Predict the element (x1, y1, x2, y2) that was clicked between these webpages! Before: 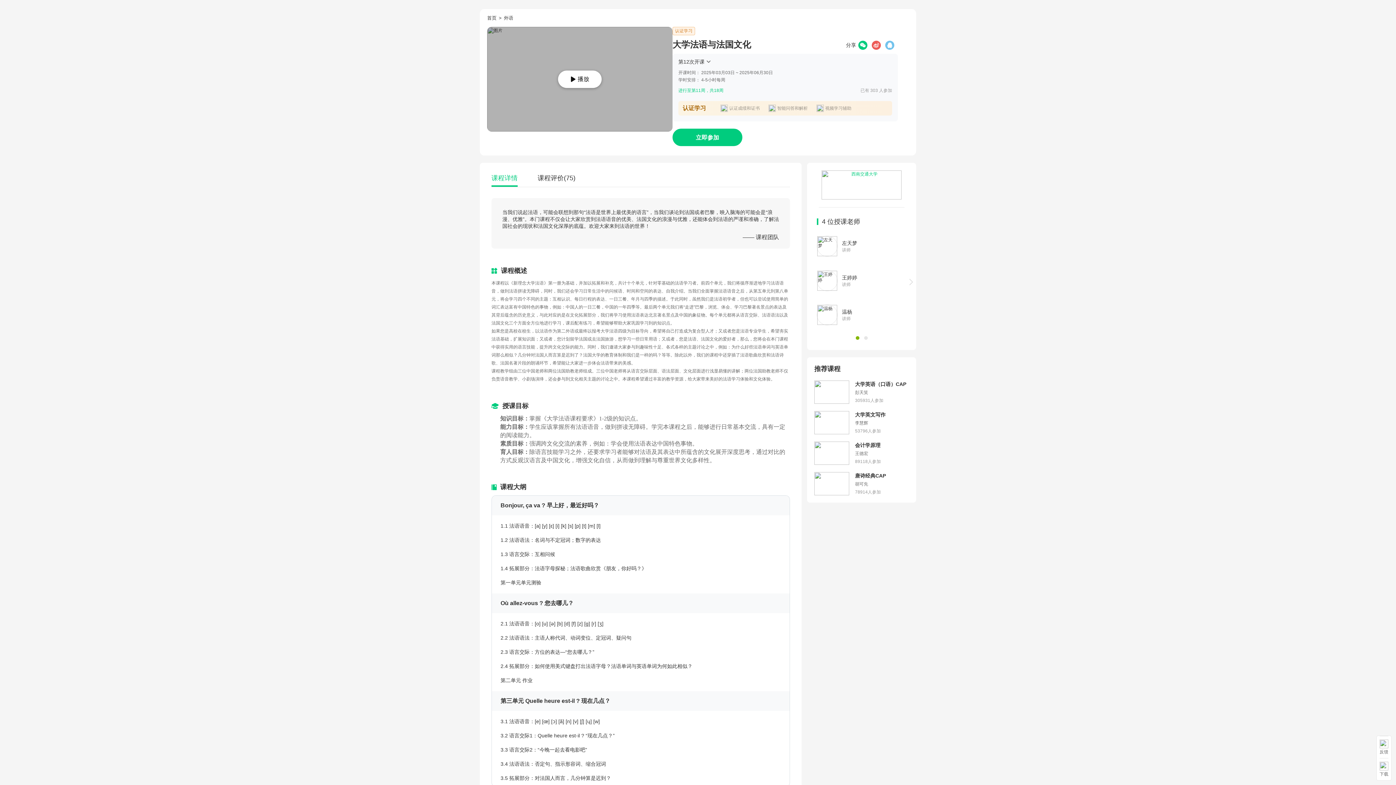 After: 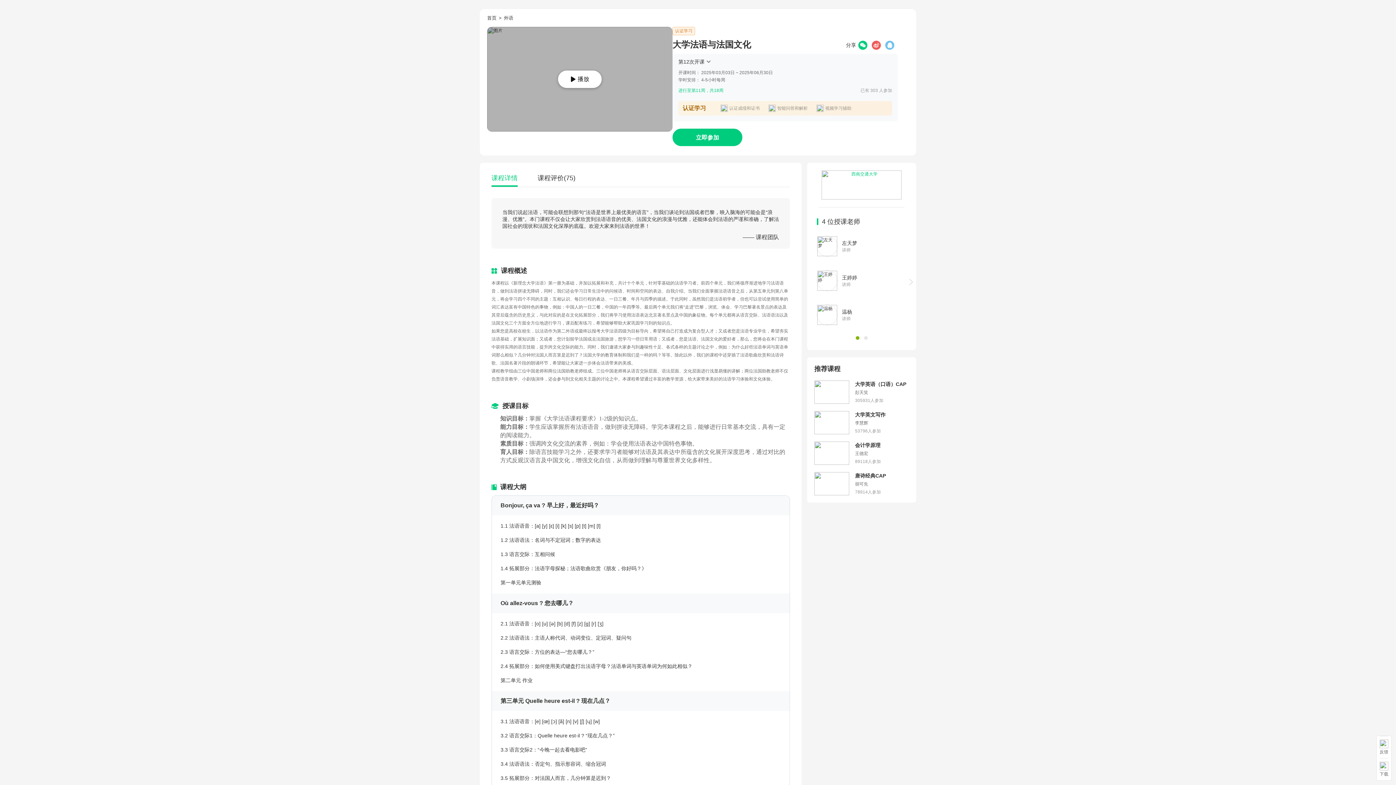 Action: bbox: (818, 170, 904, 207)